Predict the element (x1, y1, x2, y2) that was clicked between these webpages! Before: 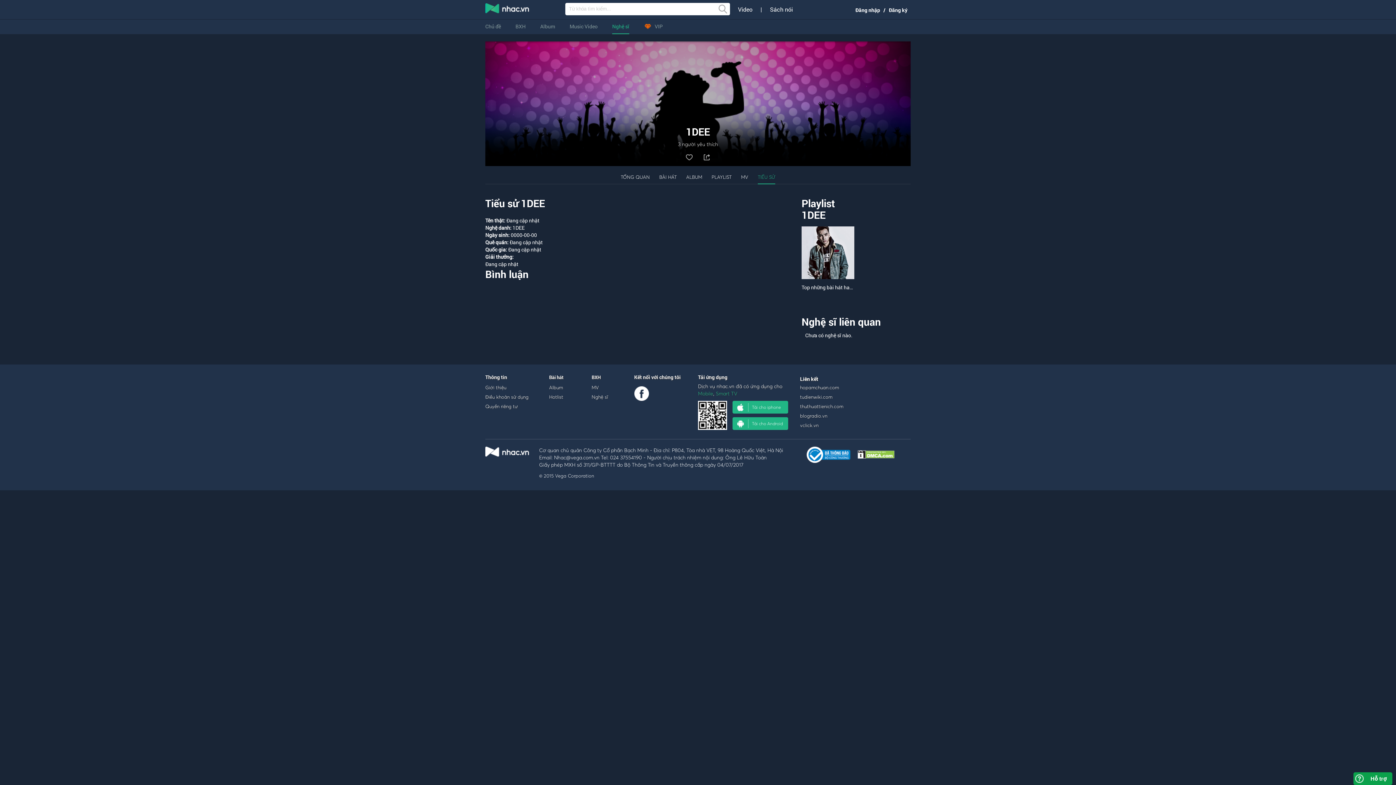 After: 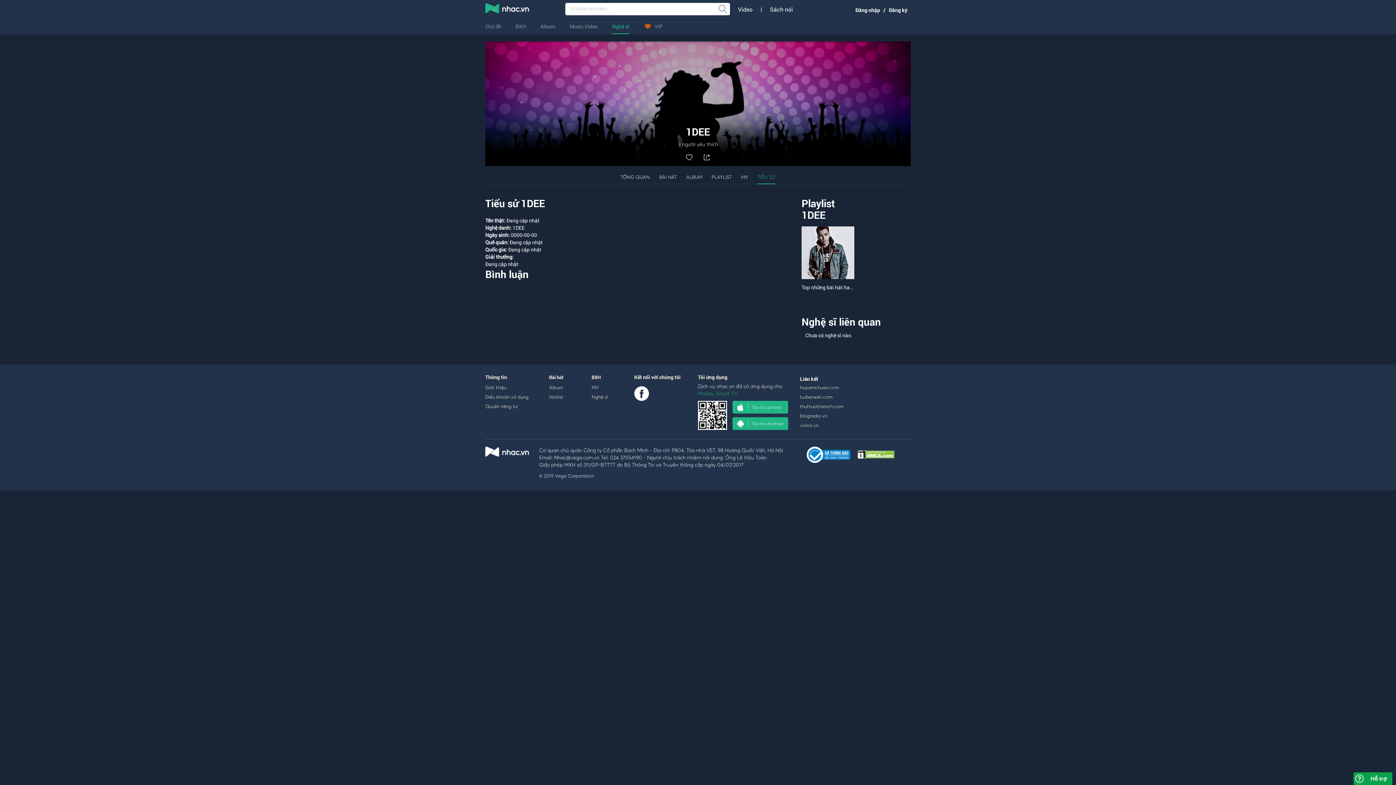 Action: label: thuthuattienich.com bbox: (800, 403, 843, 409)